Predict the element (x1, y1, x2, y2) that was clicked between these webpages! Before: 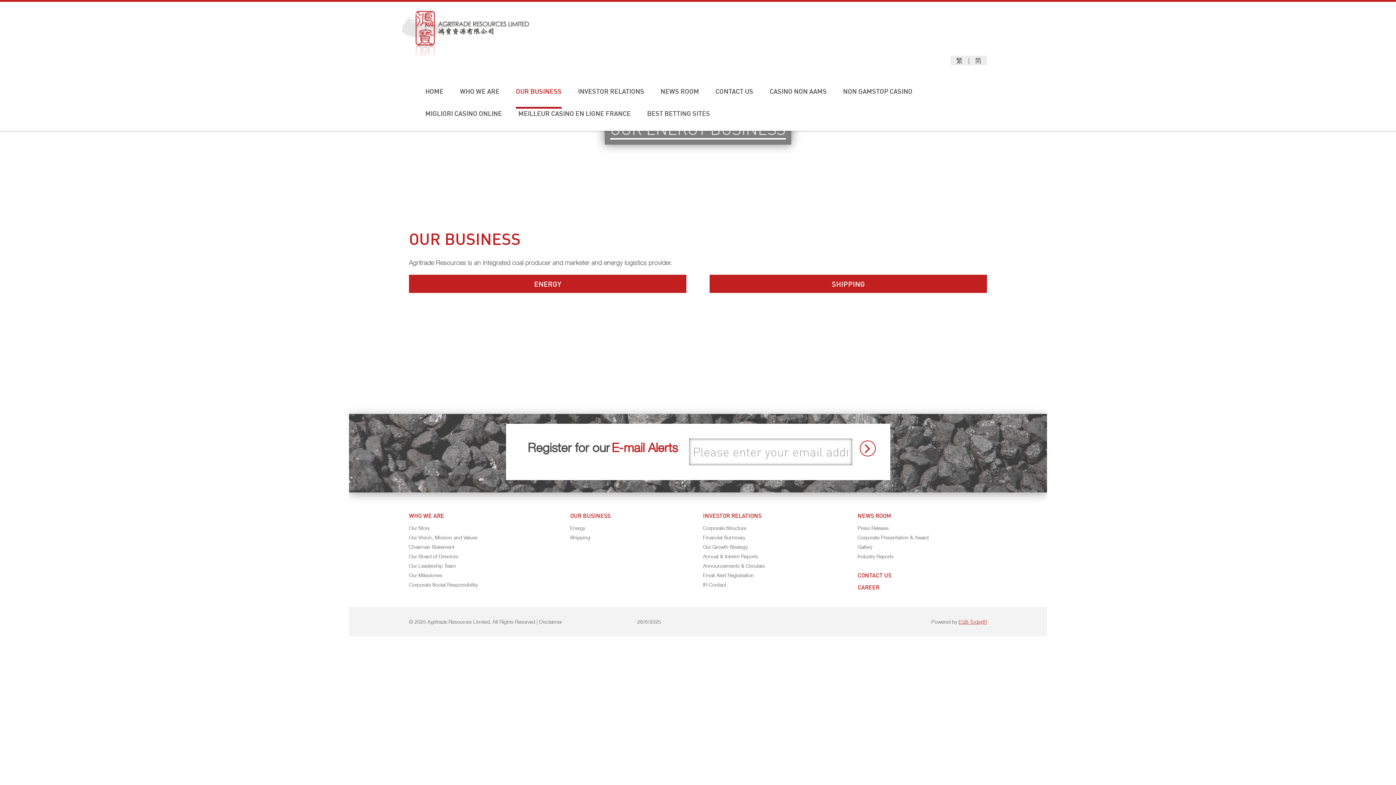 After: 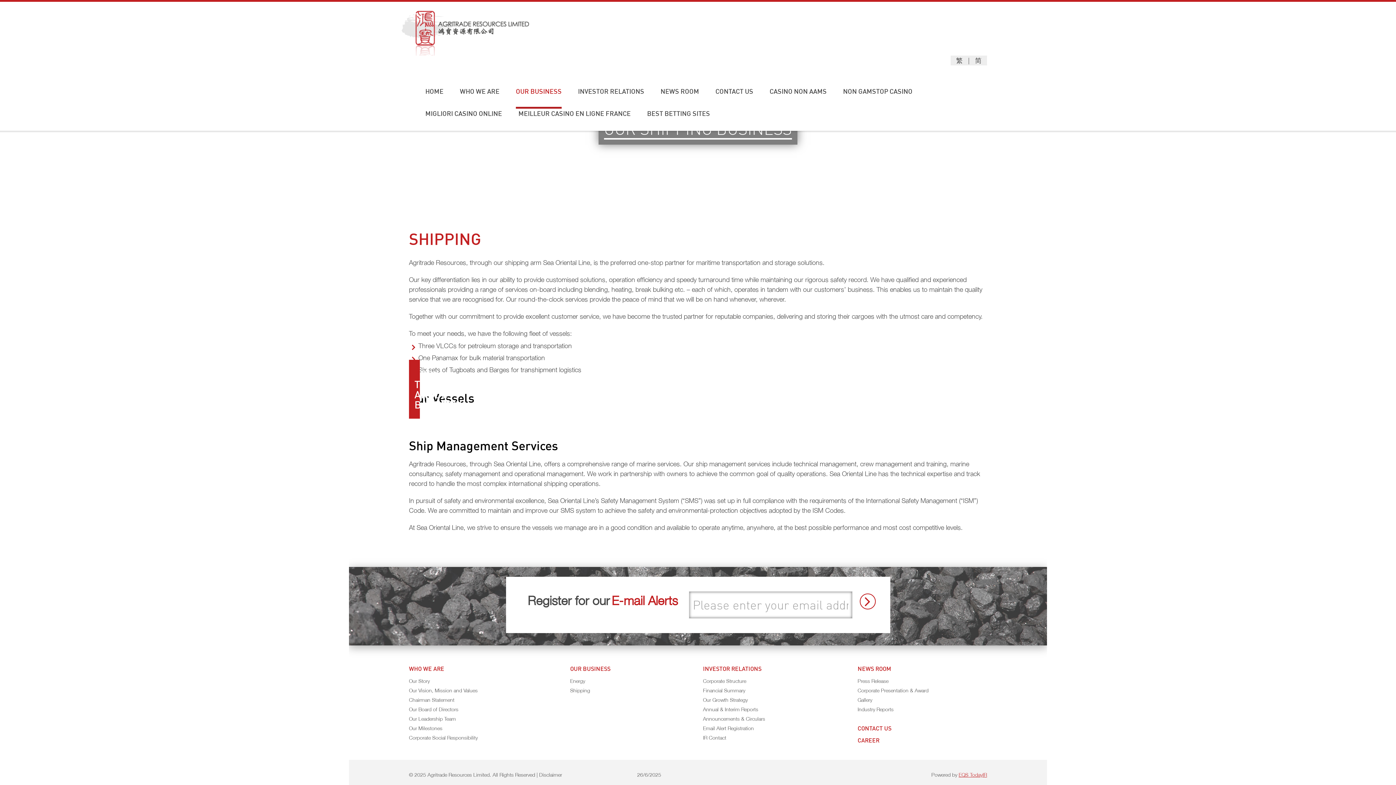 Action: bbox: (709, 274, 987, 293) label: SHIPPING